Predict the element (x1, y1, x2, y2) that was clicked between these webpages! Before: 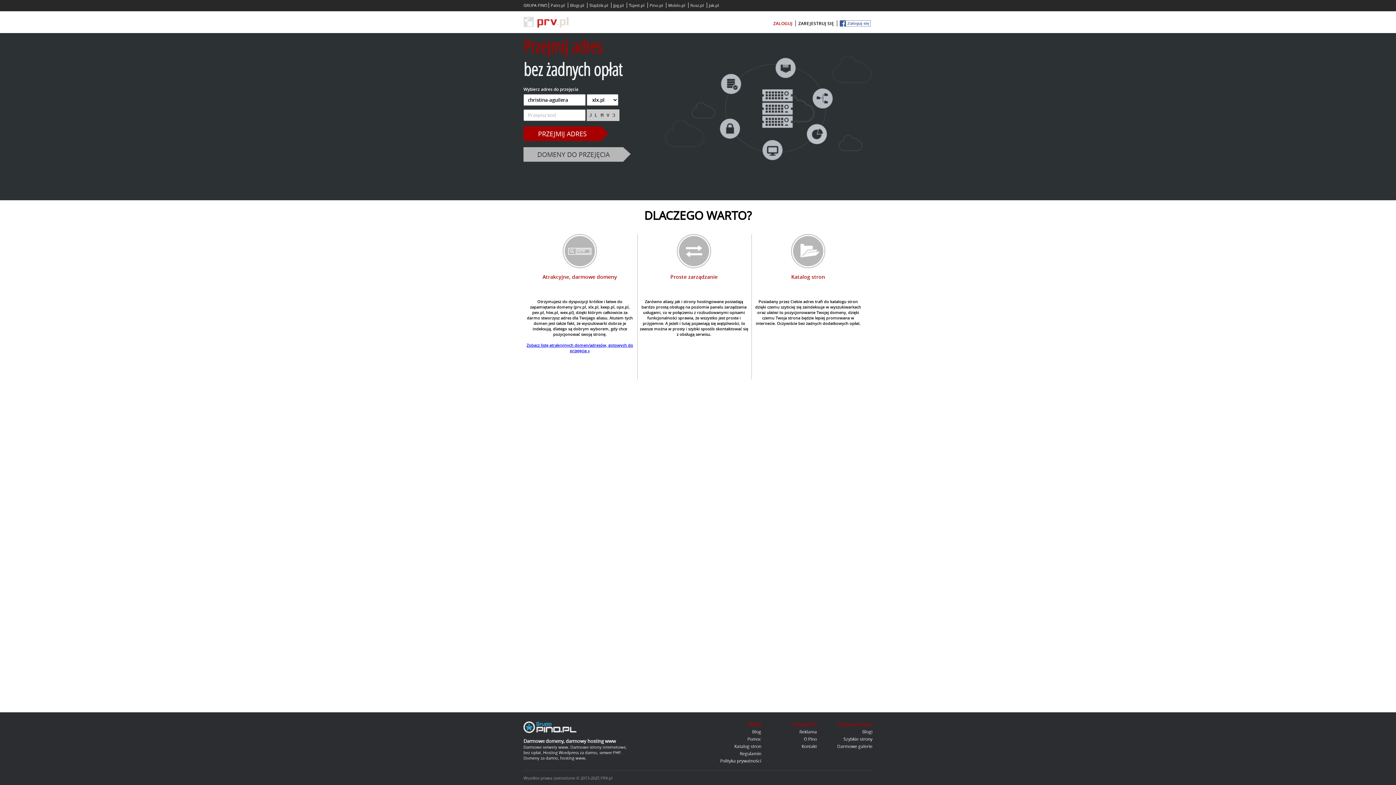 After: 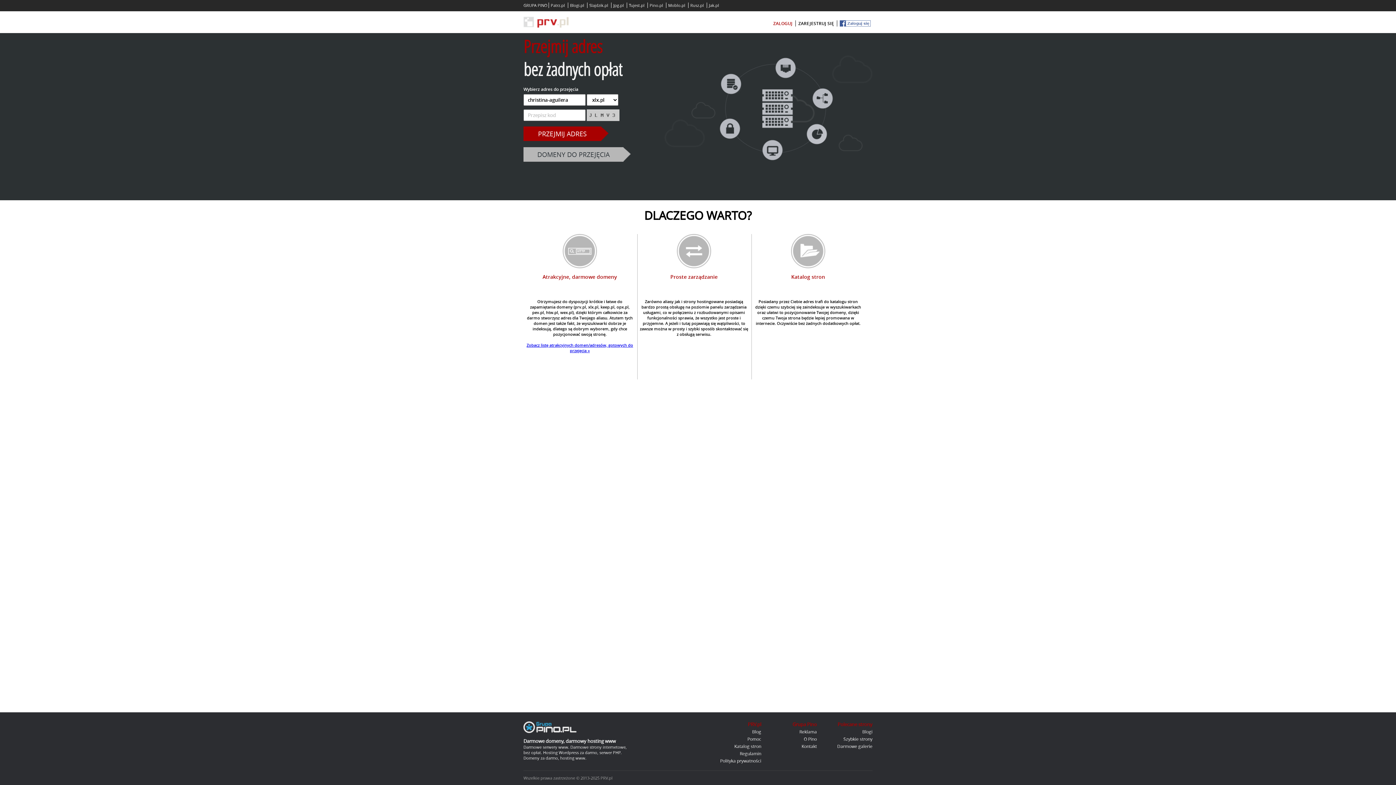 Action: label: Slajdzik.pl bbox: (587, 2, 610, 8)